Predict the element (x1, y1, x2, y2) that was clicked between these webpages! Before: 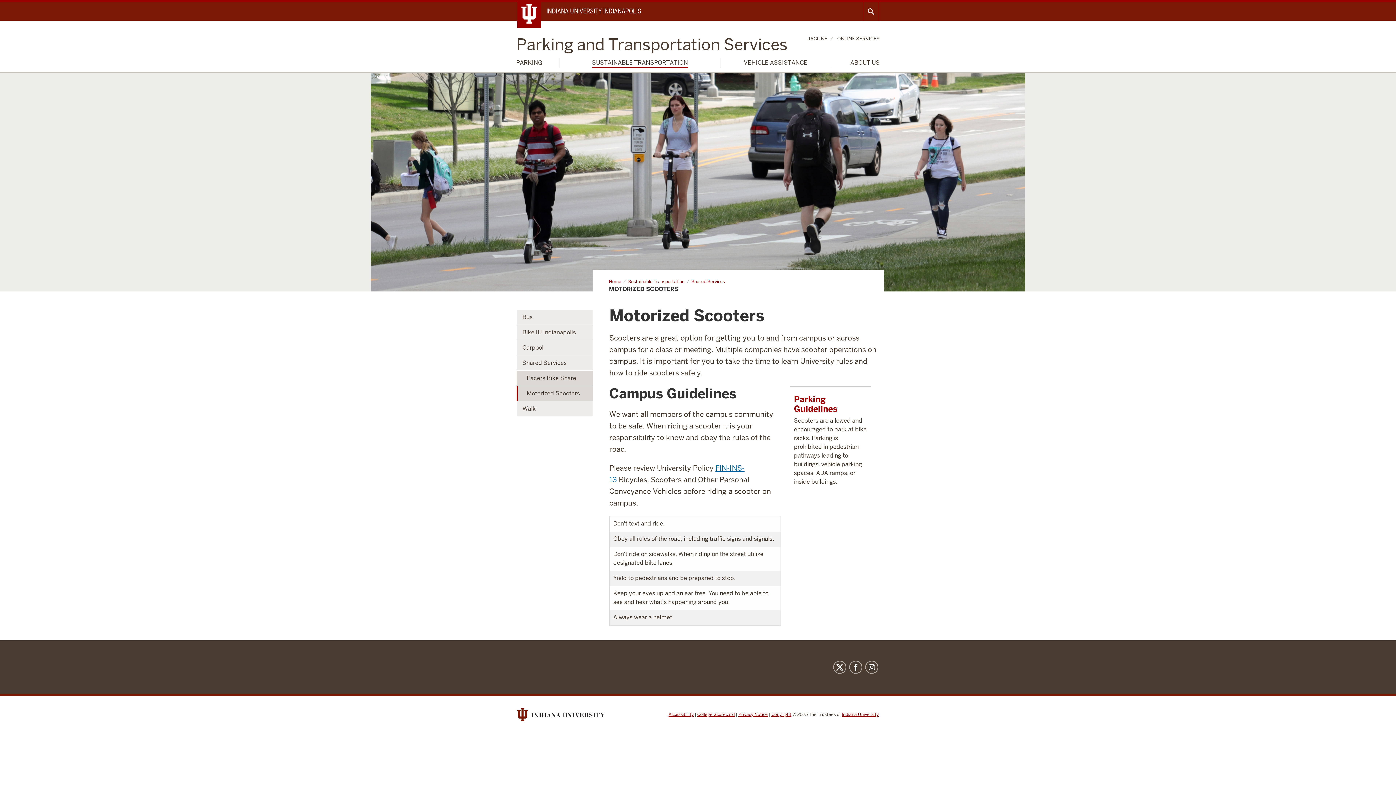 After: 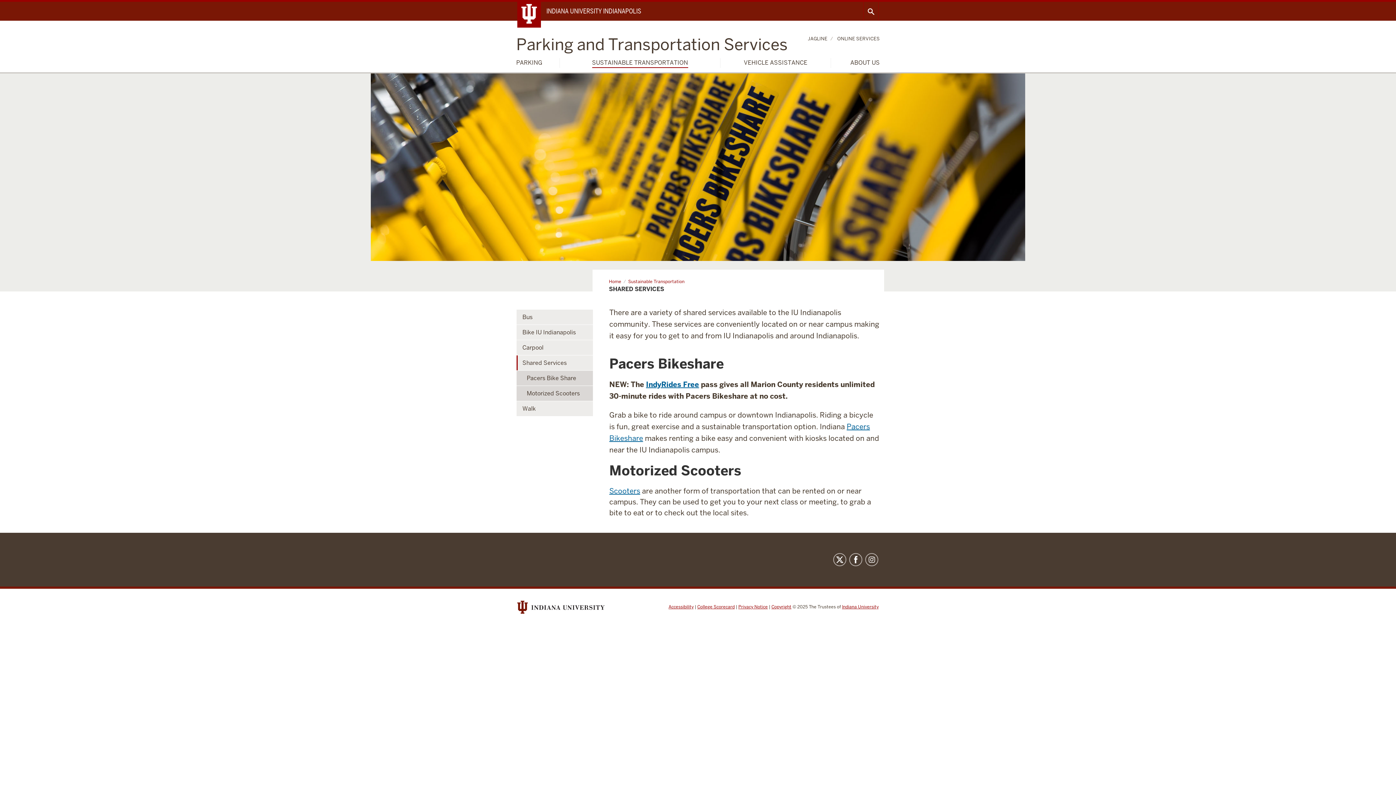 Action: bbox: (516, 355, 592, 370) label: Shared Services